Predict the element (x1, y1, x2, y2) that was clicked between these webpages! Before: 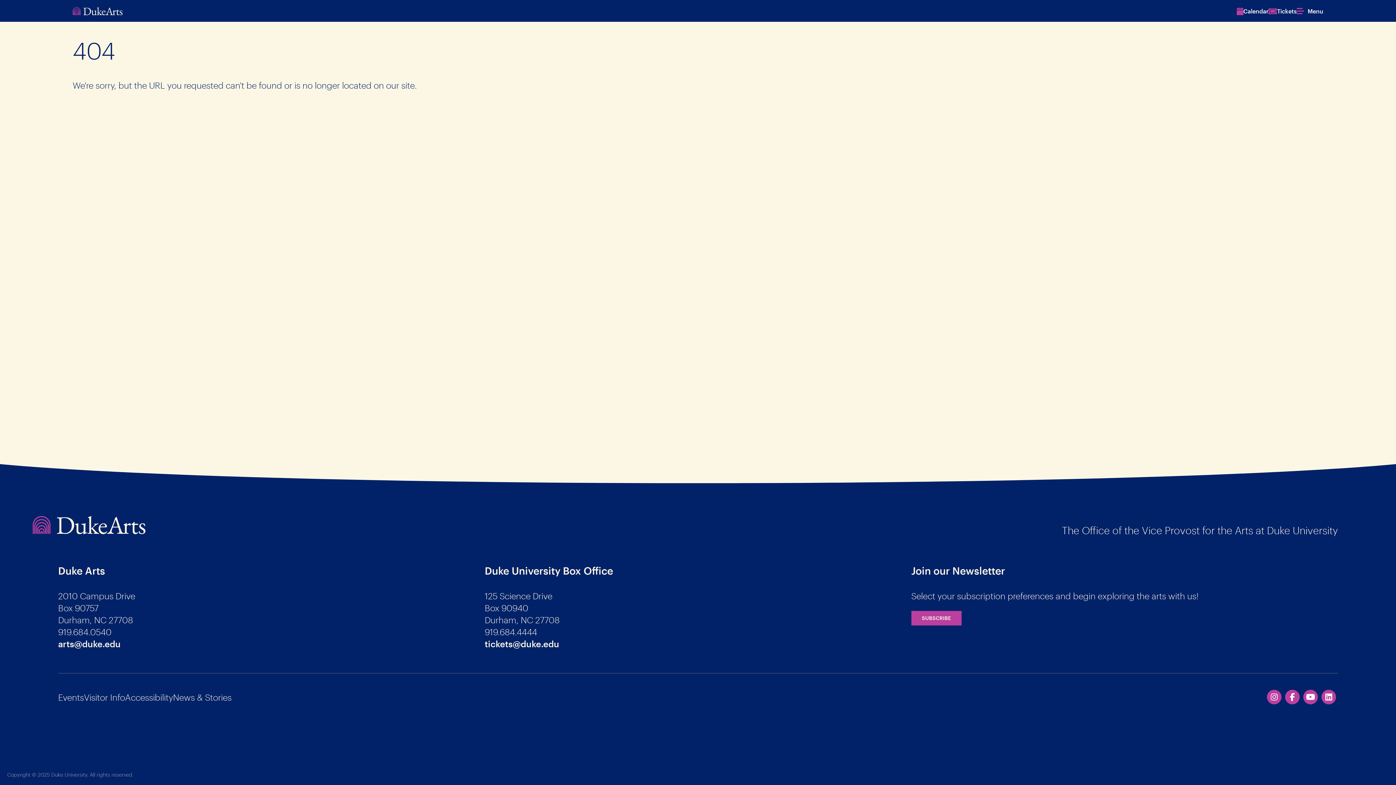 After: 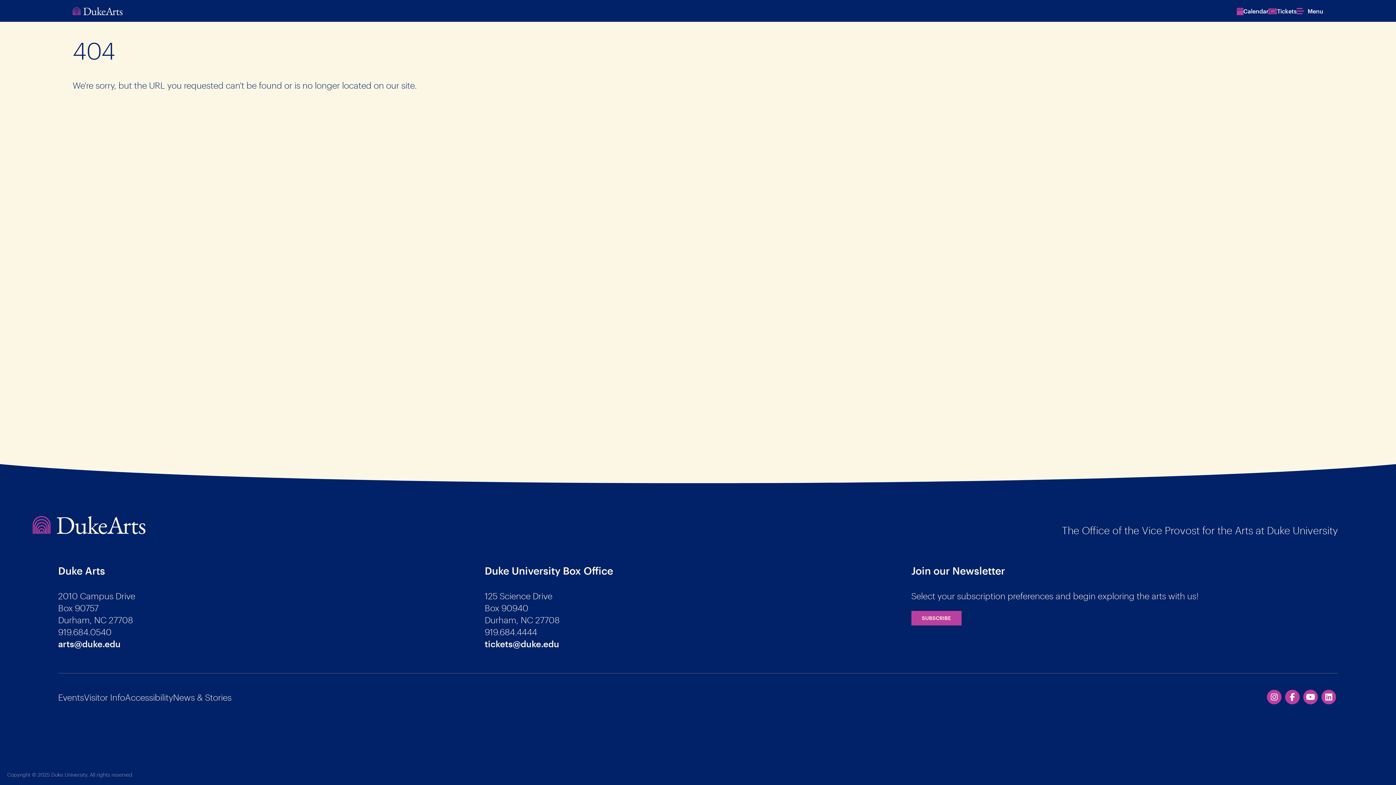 Action: bbox: (1268, 7, 1297, 14) label: Tickets